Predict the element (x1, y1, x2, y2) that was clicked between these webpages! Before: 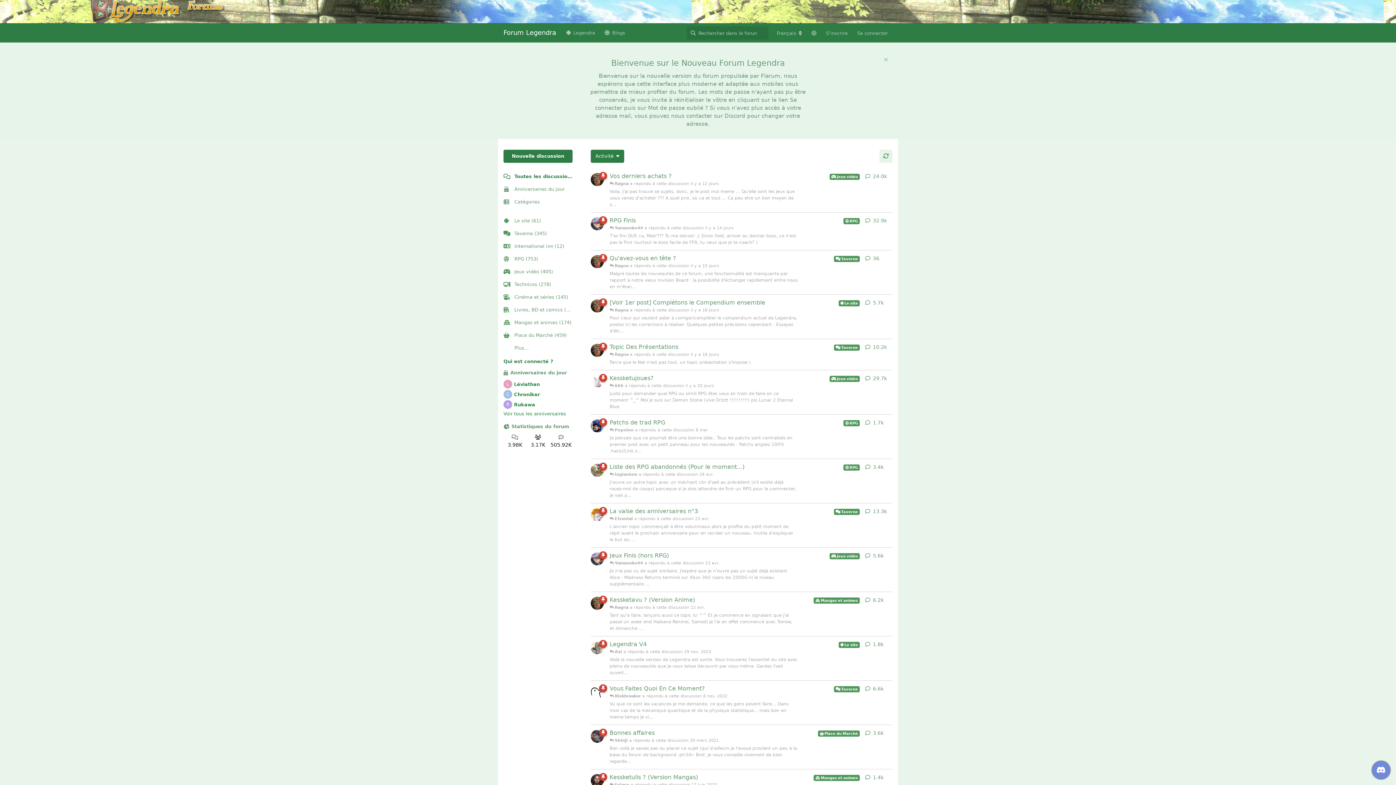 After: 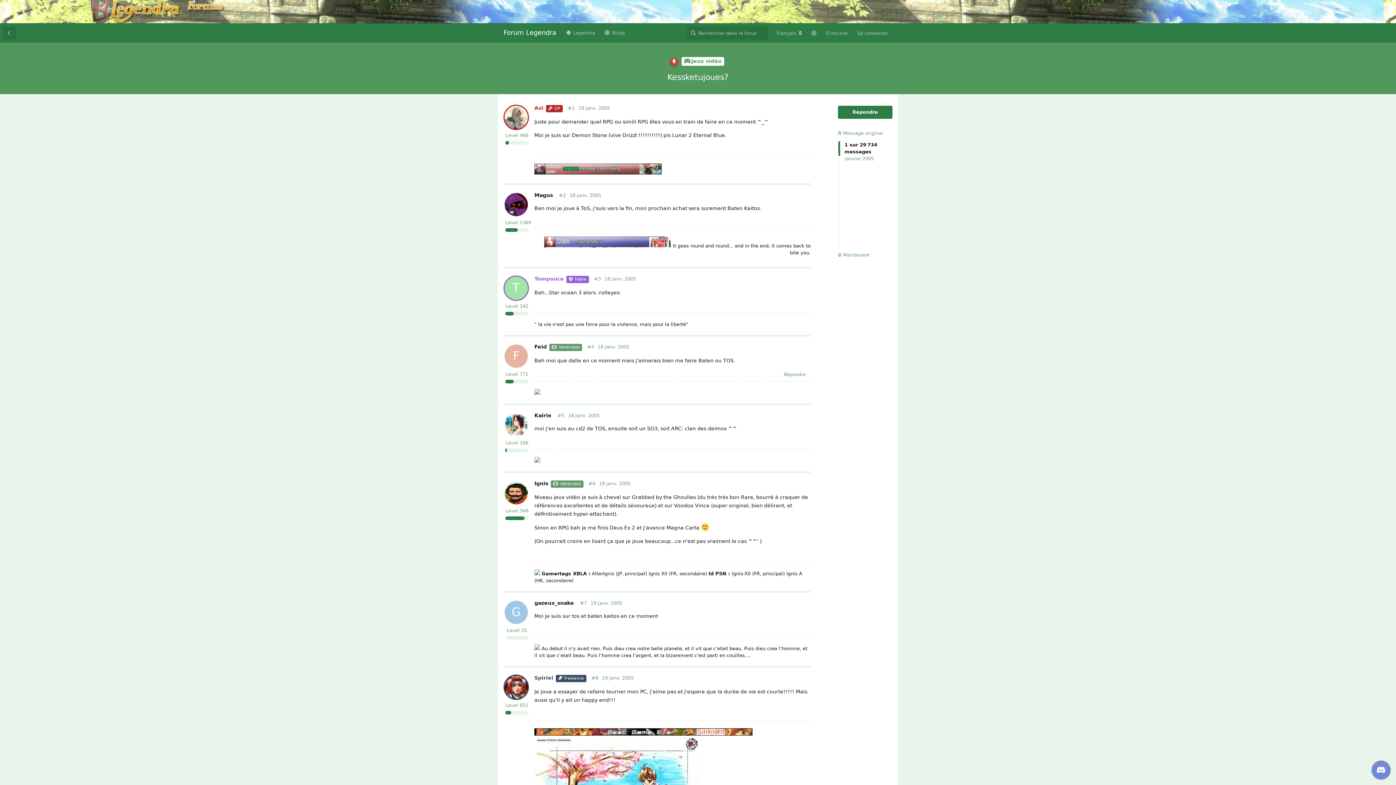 Action: label: Kessketujoues?
Jeux vidéo
 666 a répondu à cette discussion il y a 20 jours
Juste pour demander quel RPG ou simili RPG êtes vous en train de faire en ce moment ^_^ Moi je suis sur Demon Stone (vive Drizzt !!!!!!!!!!) pis Lunar 2 Eternal Blue. bbox: (609, 370, 860, 414)